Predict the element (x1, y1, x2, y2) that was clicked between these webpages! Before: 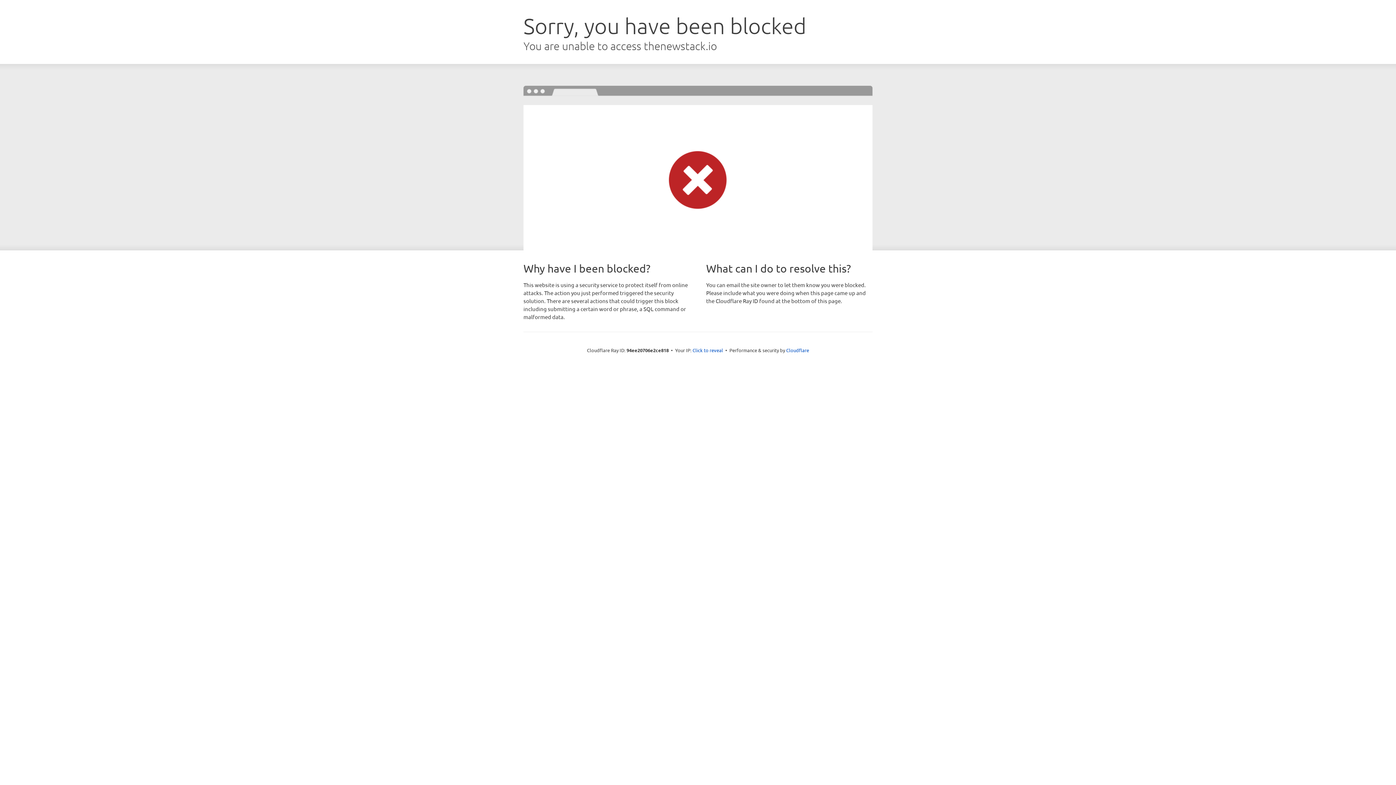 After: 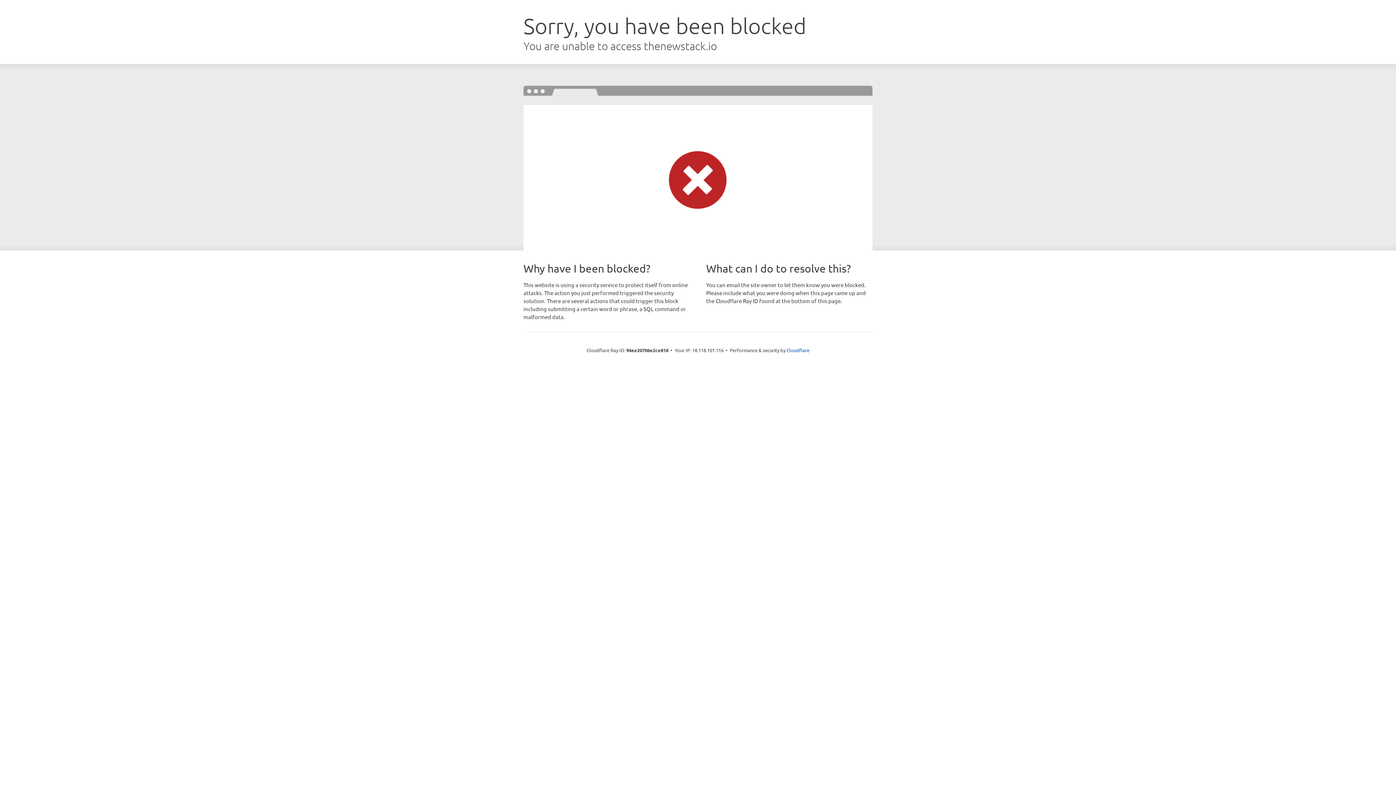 Action: label: Click to reveal bbox: (692, 346, 723, 353)